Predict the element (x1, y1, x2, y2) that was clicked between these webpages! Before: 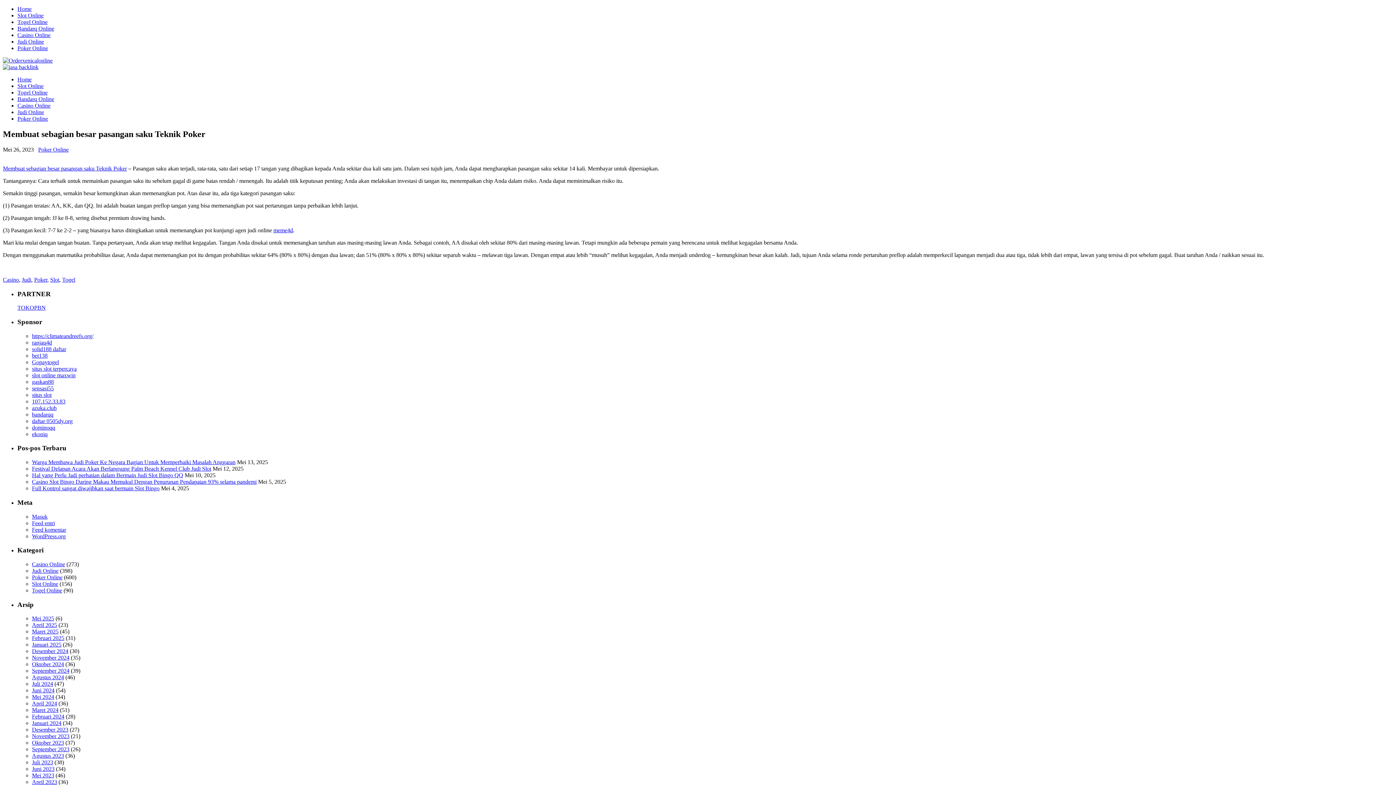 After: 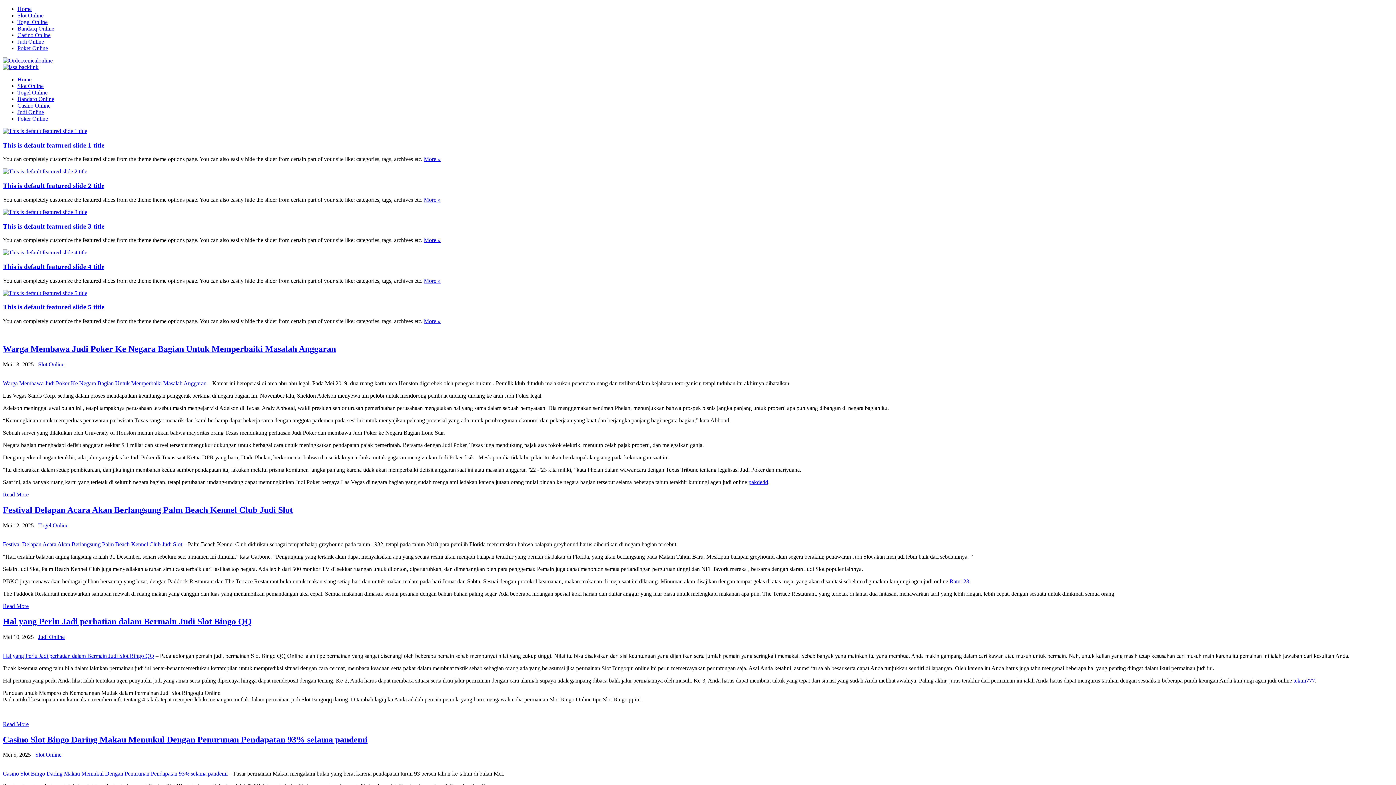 Action: bbox: (2, 57, 52, 63)